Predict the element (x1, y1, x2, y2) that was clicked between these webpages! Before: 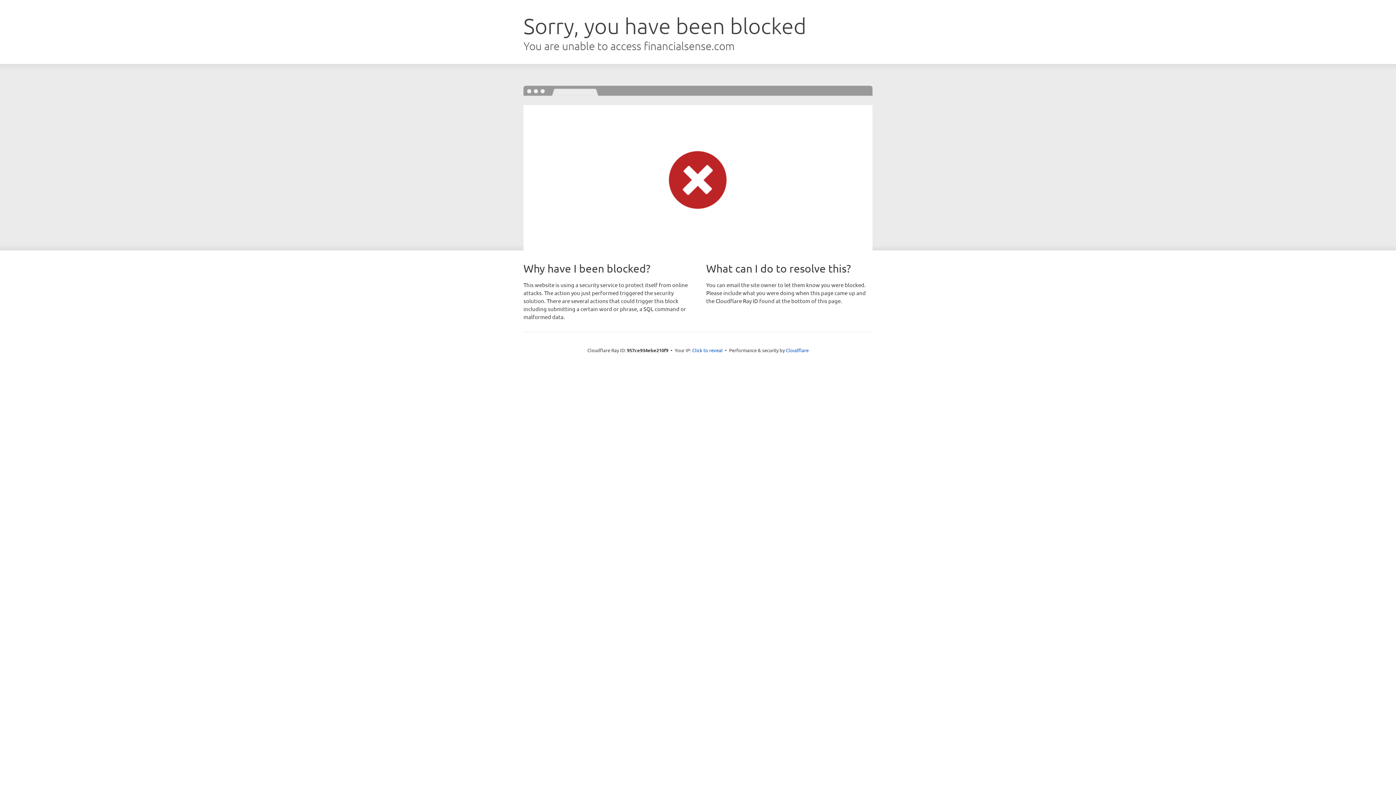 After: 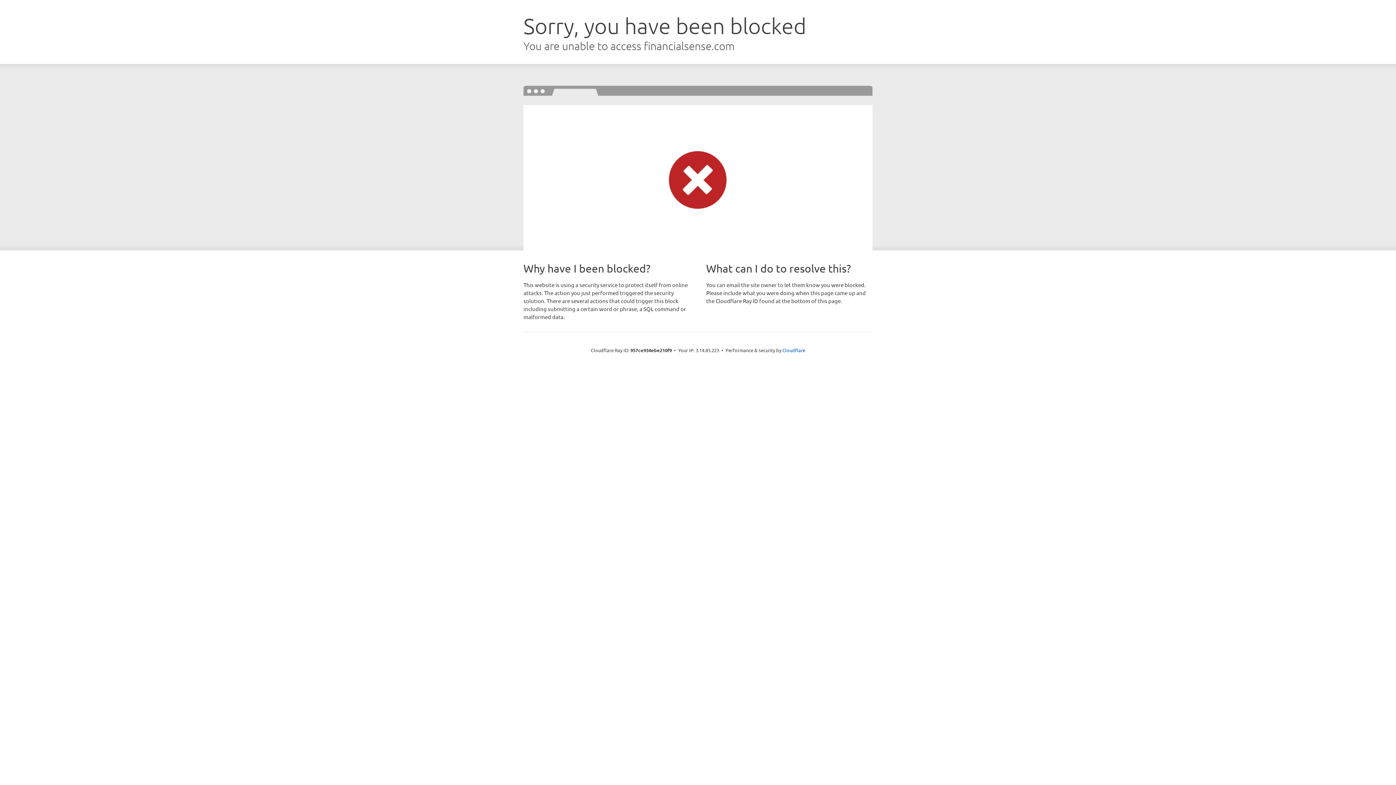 Action: label: Click to reveal bbox: (692, 346, 722, 353)